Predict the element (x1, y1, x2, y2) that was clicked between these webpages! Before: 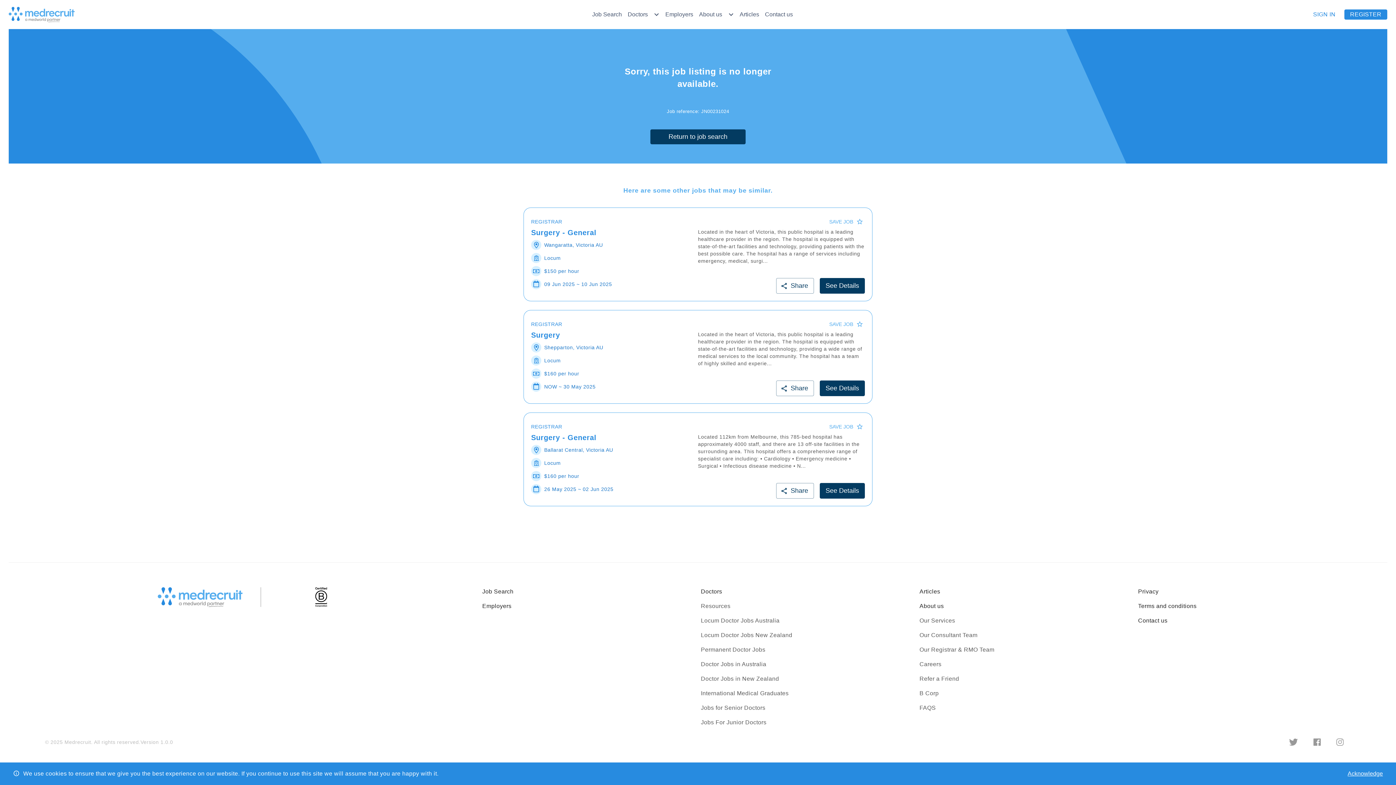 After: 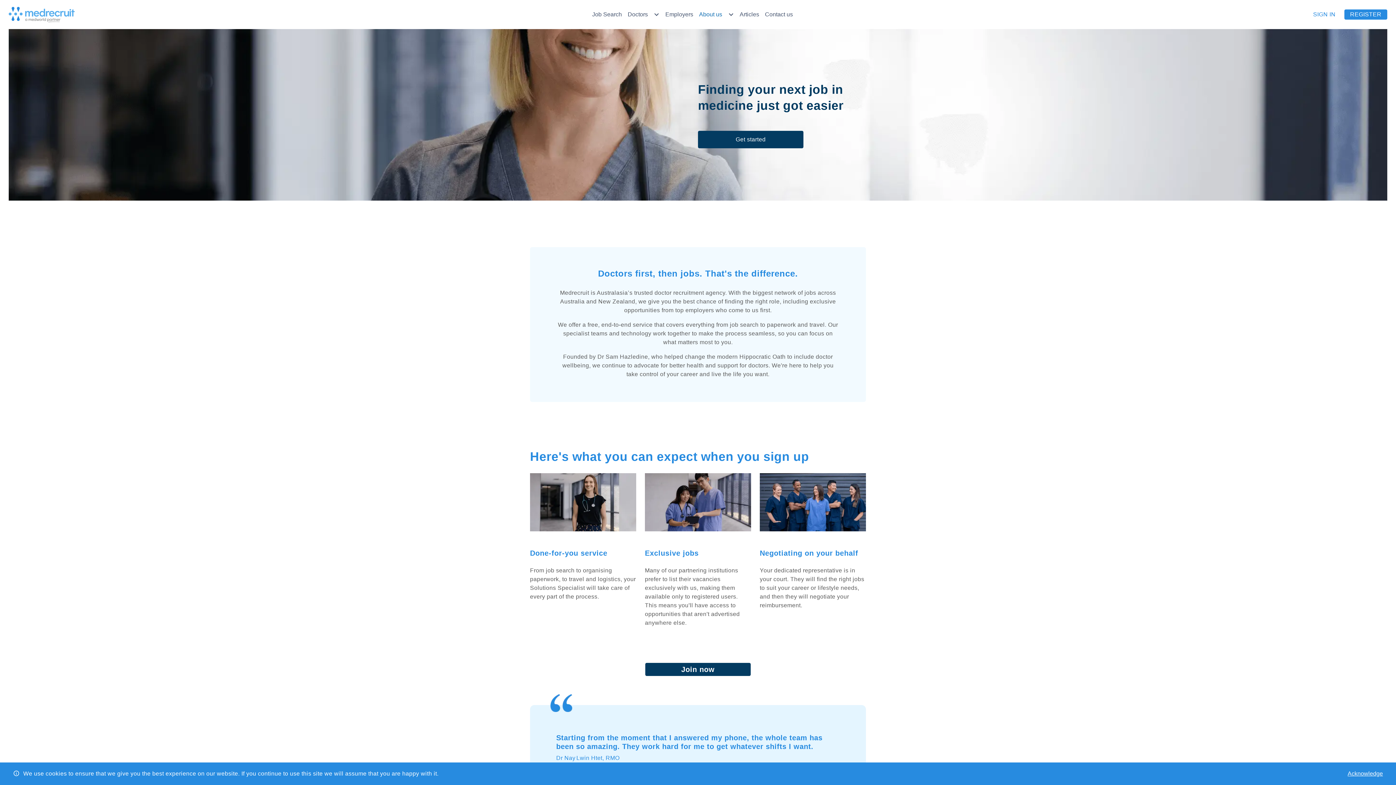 Action: label: Our Services bbox: (919, 616, 1132, 625)